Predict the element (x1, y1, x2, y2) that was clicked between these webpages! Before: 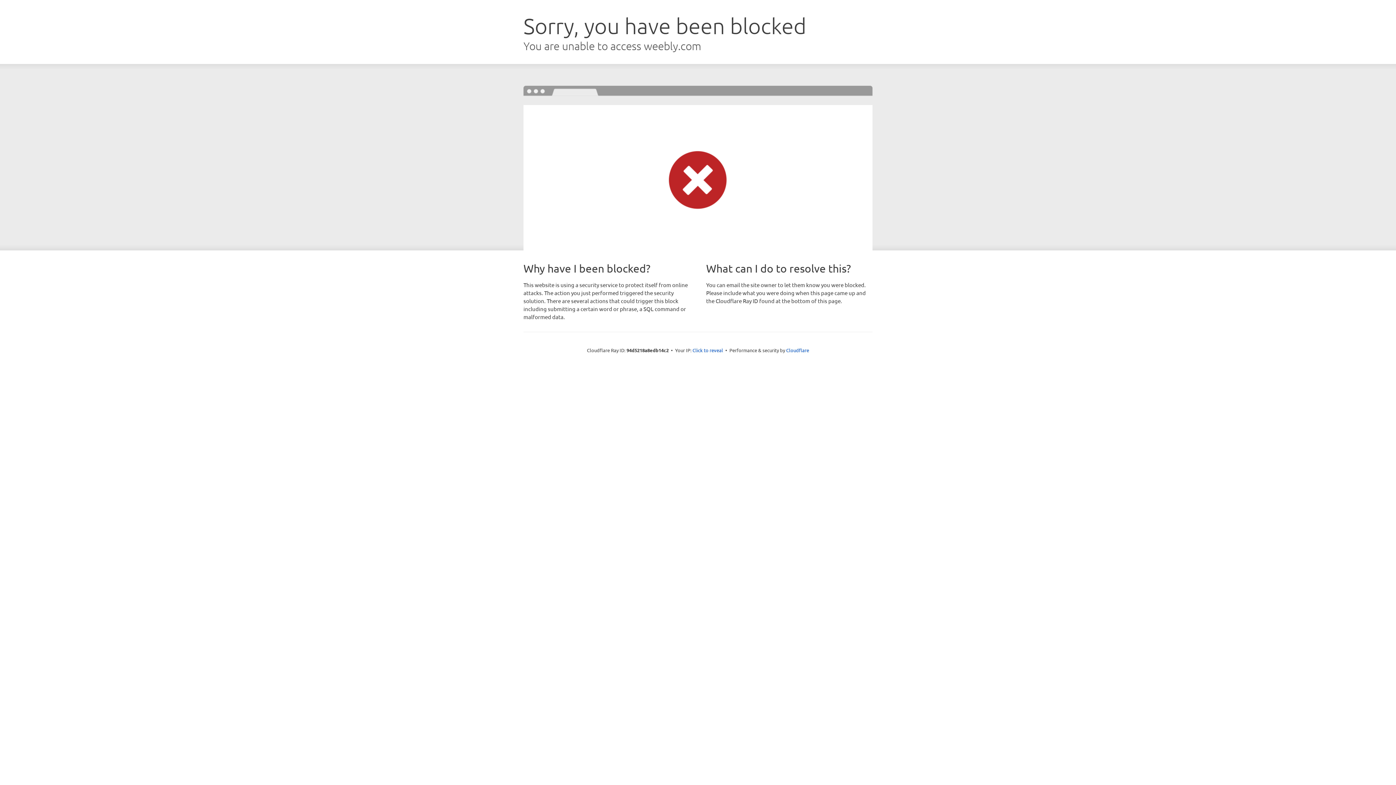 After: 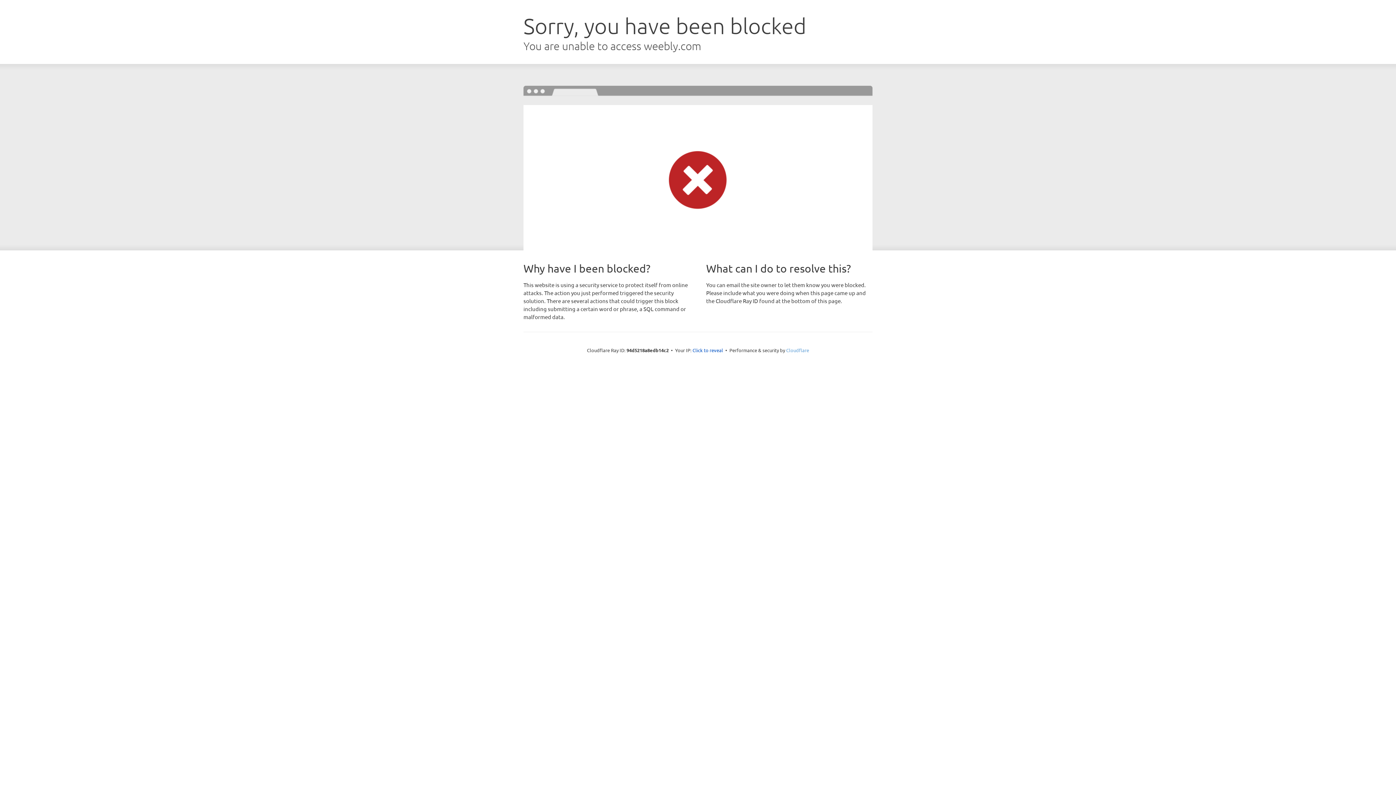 Action: bbox: (786, 347, 809, 353) label: Cloudflare